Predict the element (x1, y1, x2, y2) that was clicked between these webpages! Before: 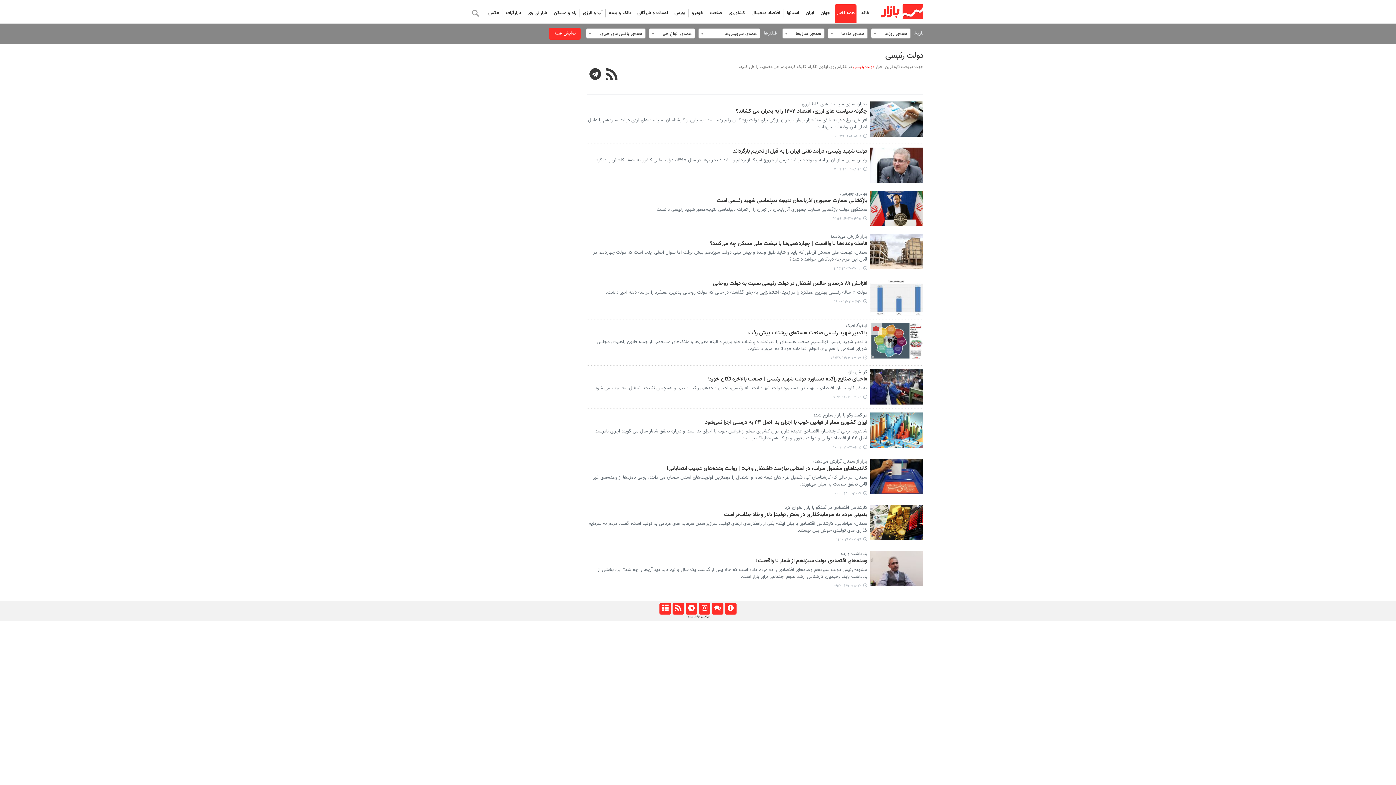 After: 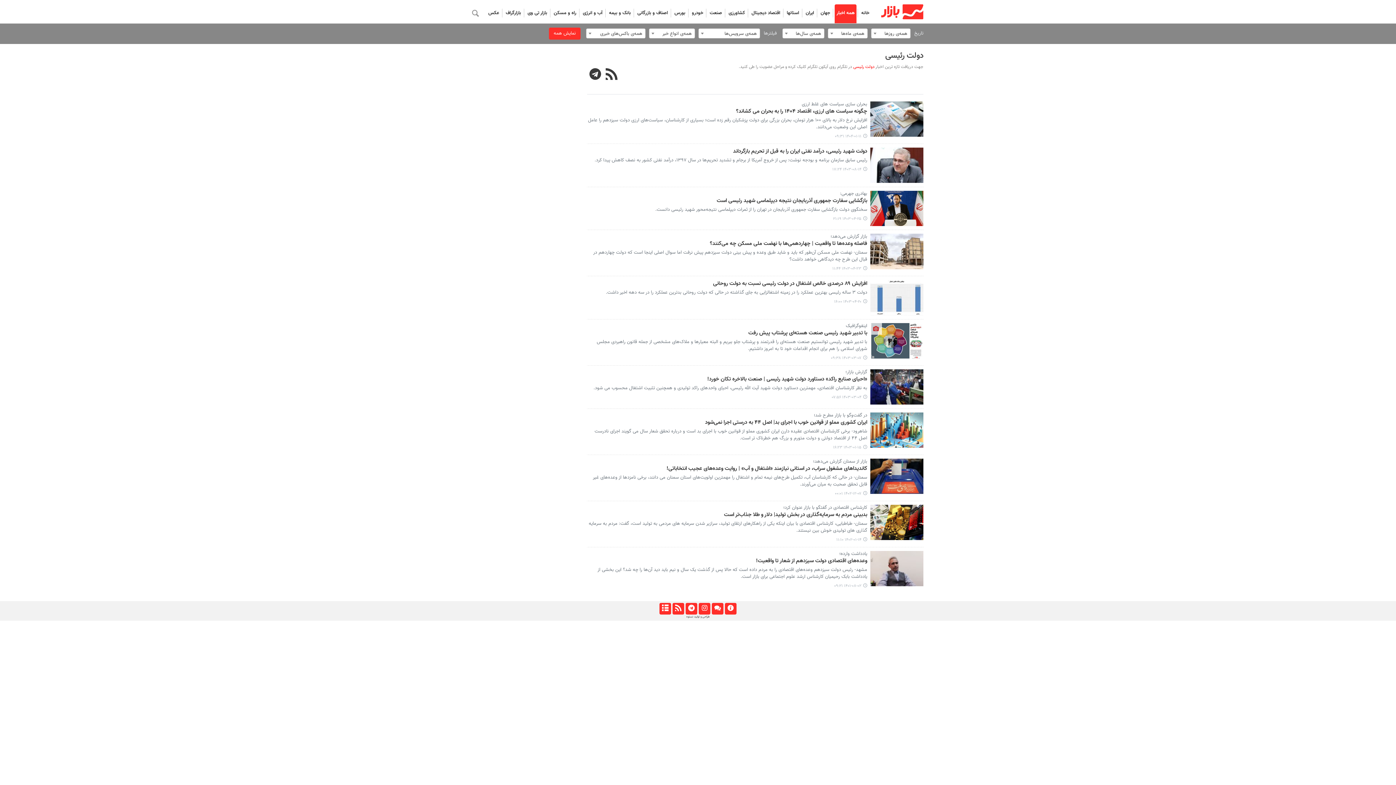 Action: bbox: (839, 550, 867, 557) label: یادداشت وارده؛